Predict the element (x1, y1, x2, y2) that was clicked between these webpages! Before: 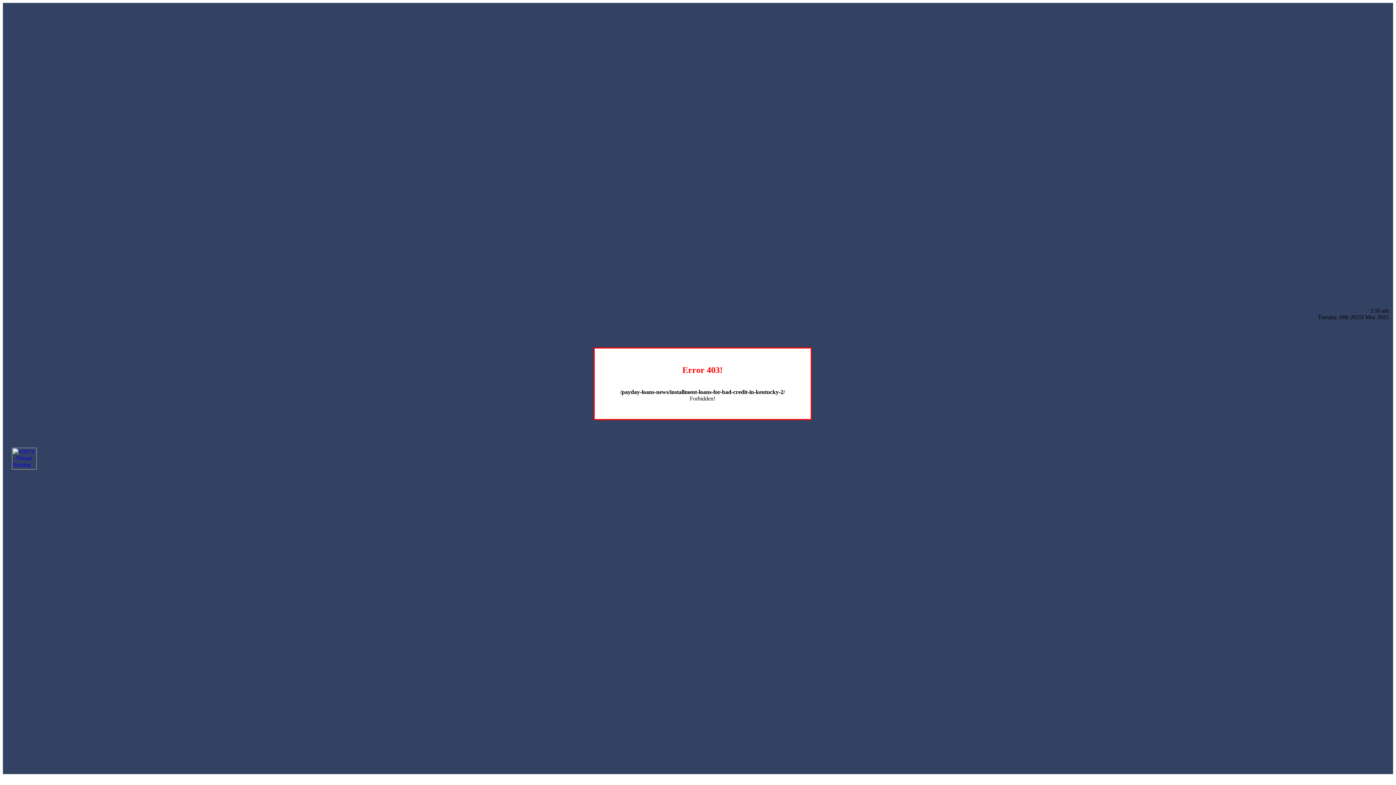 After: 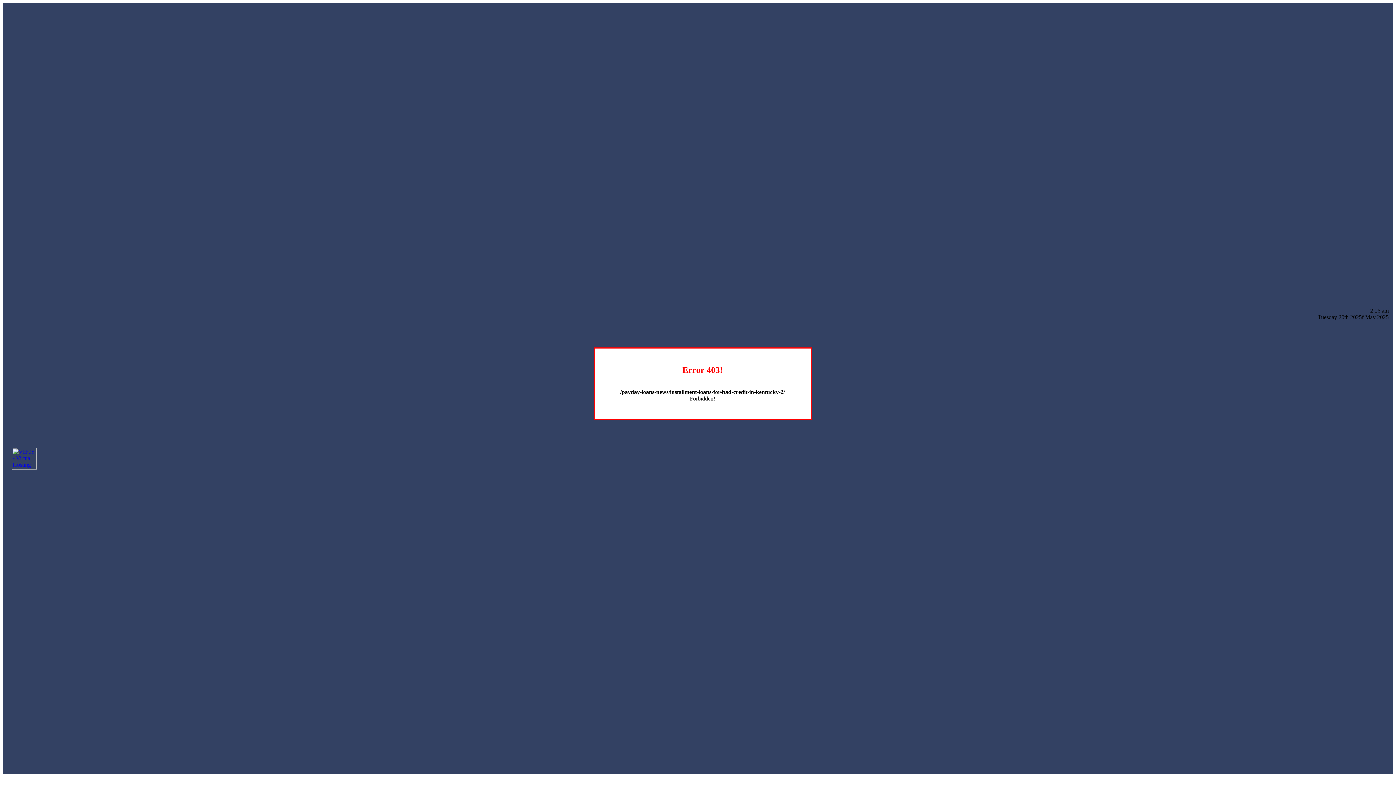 Action: bbox: (12, 464, 36, 470)